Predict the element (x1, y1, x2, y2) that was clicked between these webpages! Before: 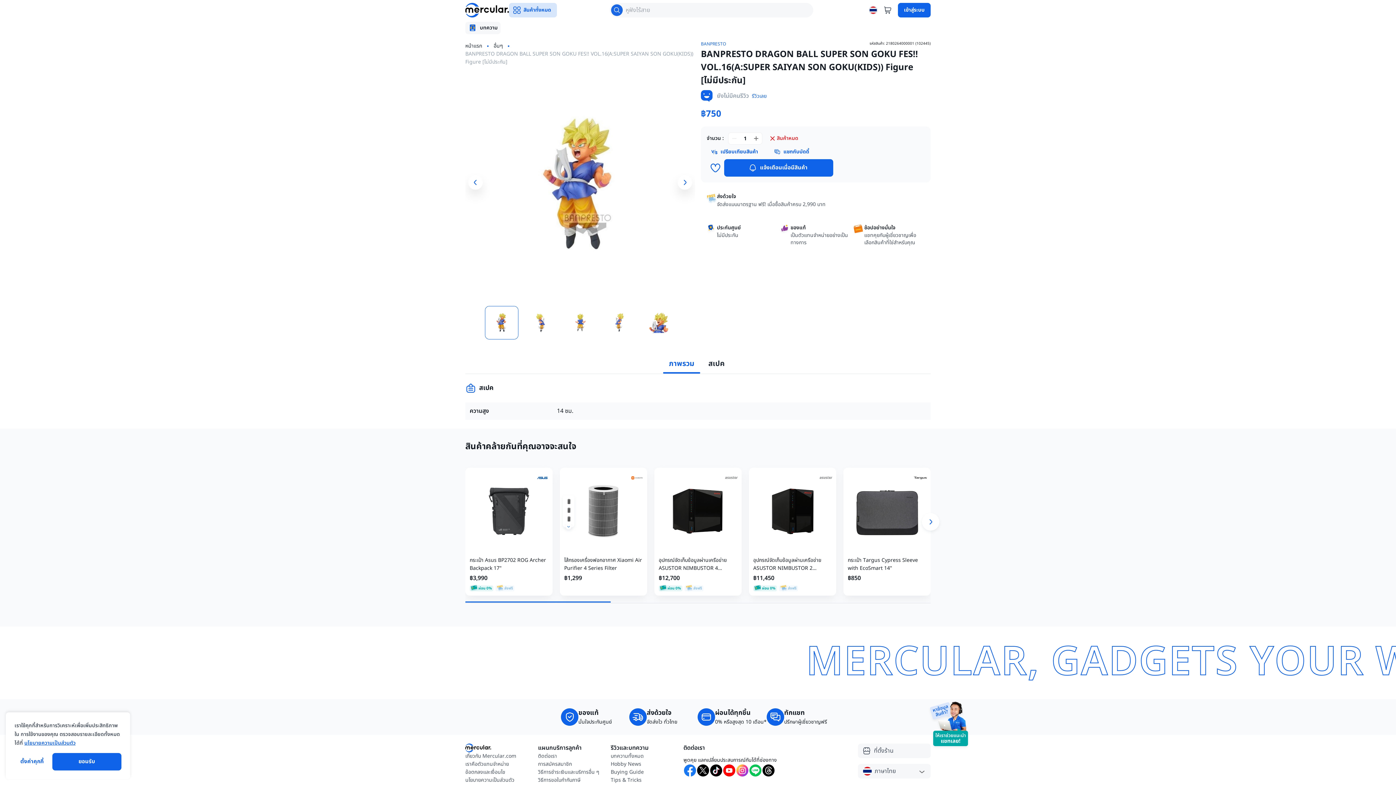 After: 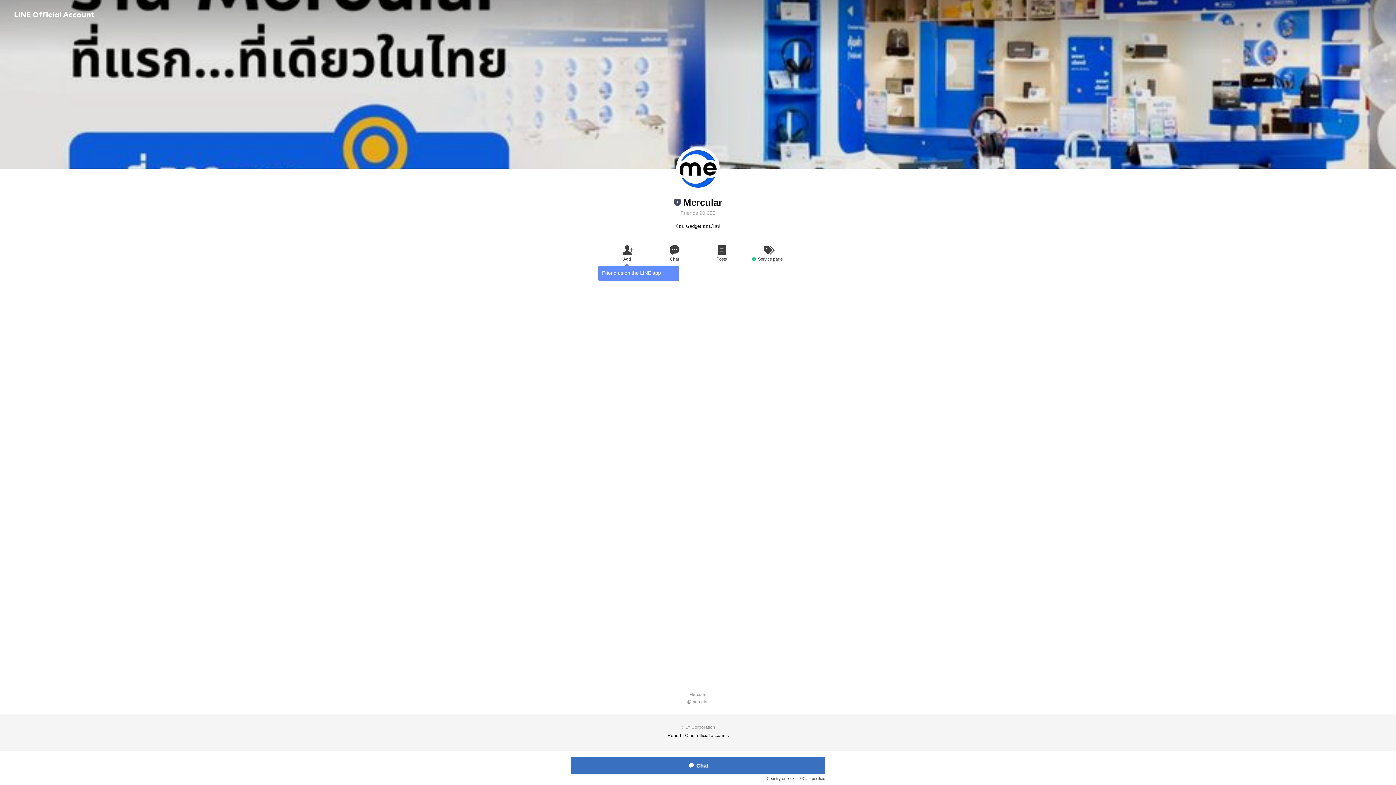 Action: bbox: (749, 764, 762, 777)